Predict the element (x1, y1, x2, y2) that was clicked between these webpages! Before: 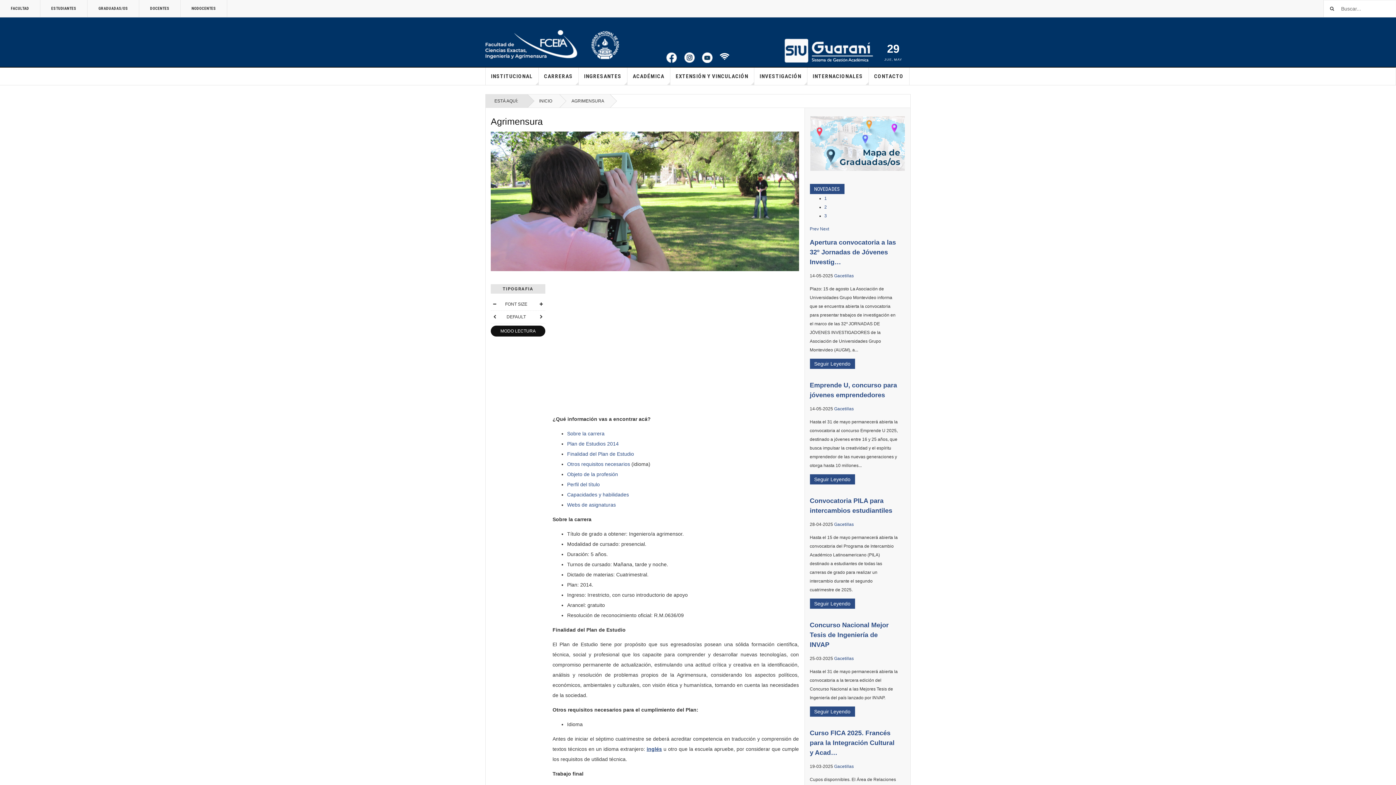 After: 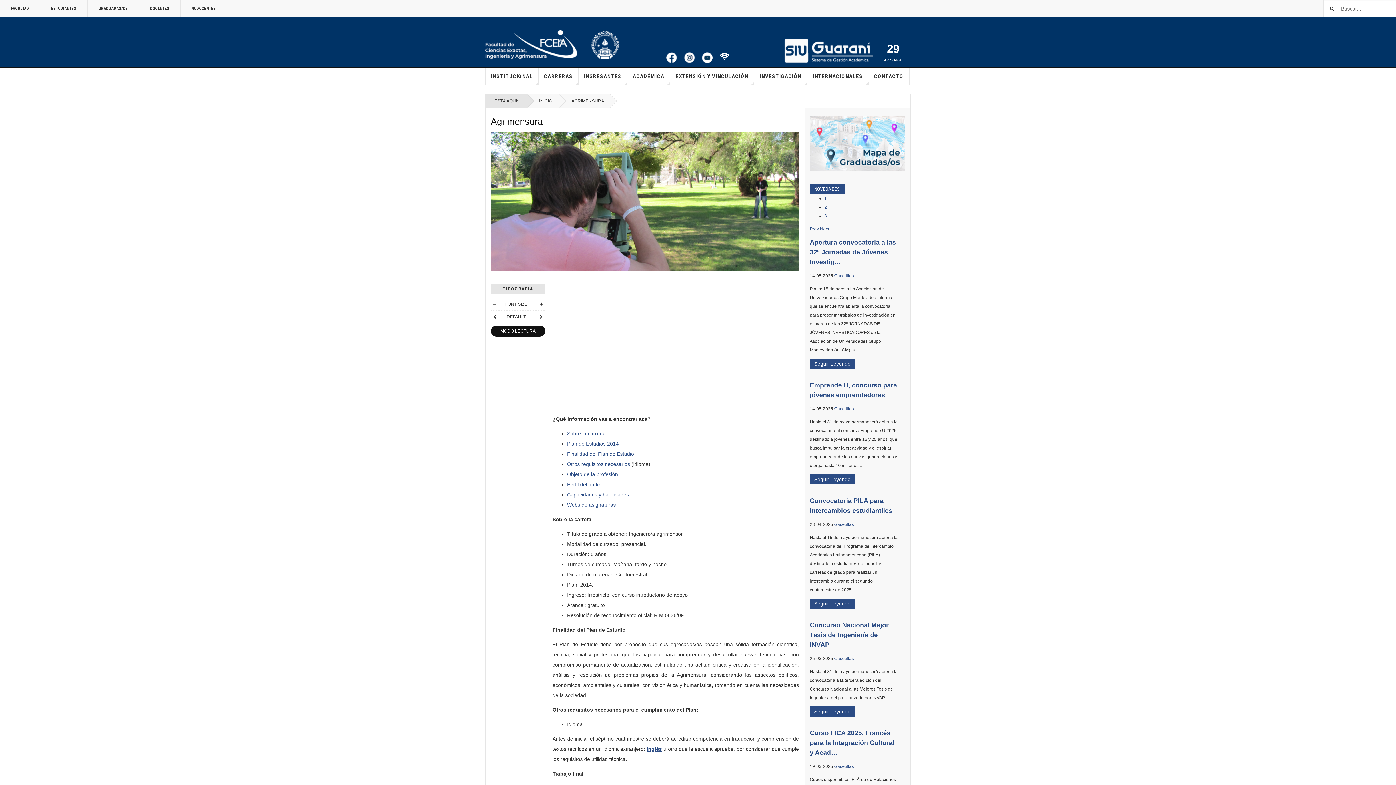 Action: label: 3 bbox: (824, 213, 827, 218)